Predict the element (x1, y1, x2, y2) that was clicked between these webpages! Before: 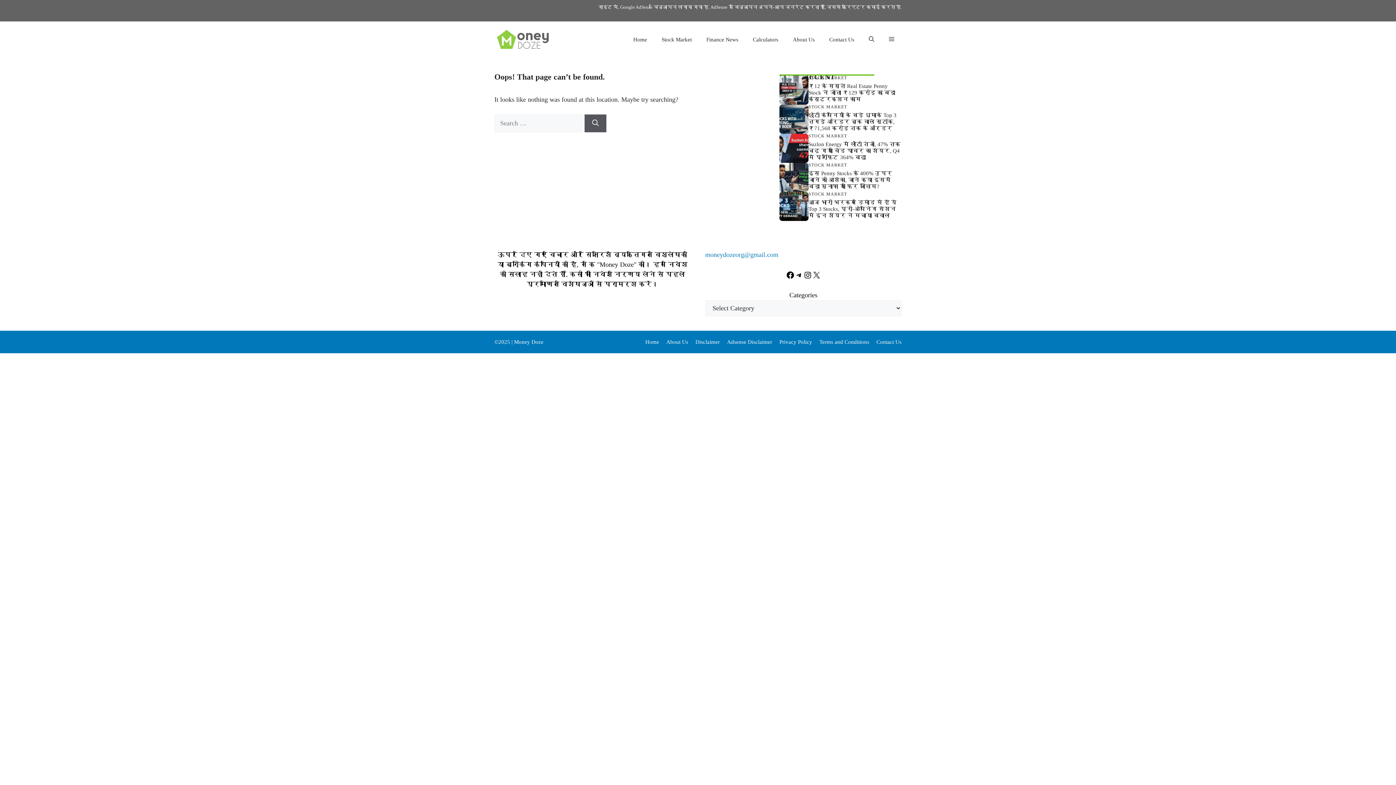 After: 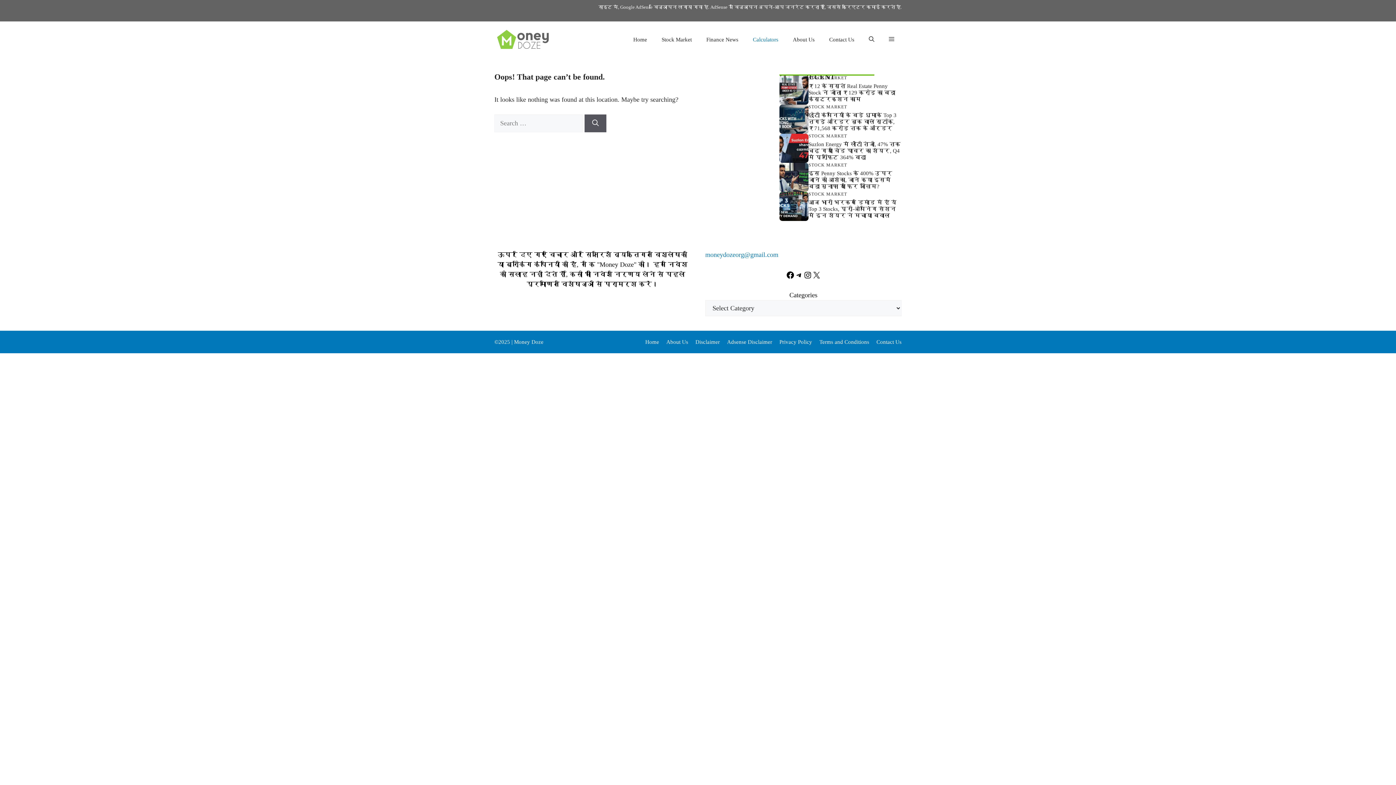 Action: bbox: (745, 28, 785, 50) label: Calculators